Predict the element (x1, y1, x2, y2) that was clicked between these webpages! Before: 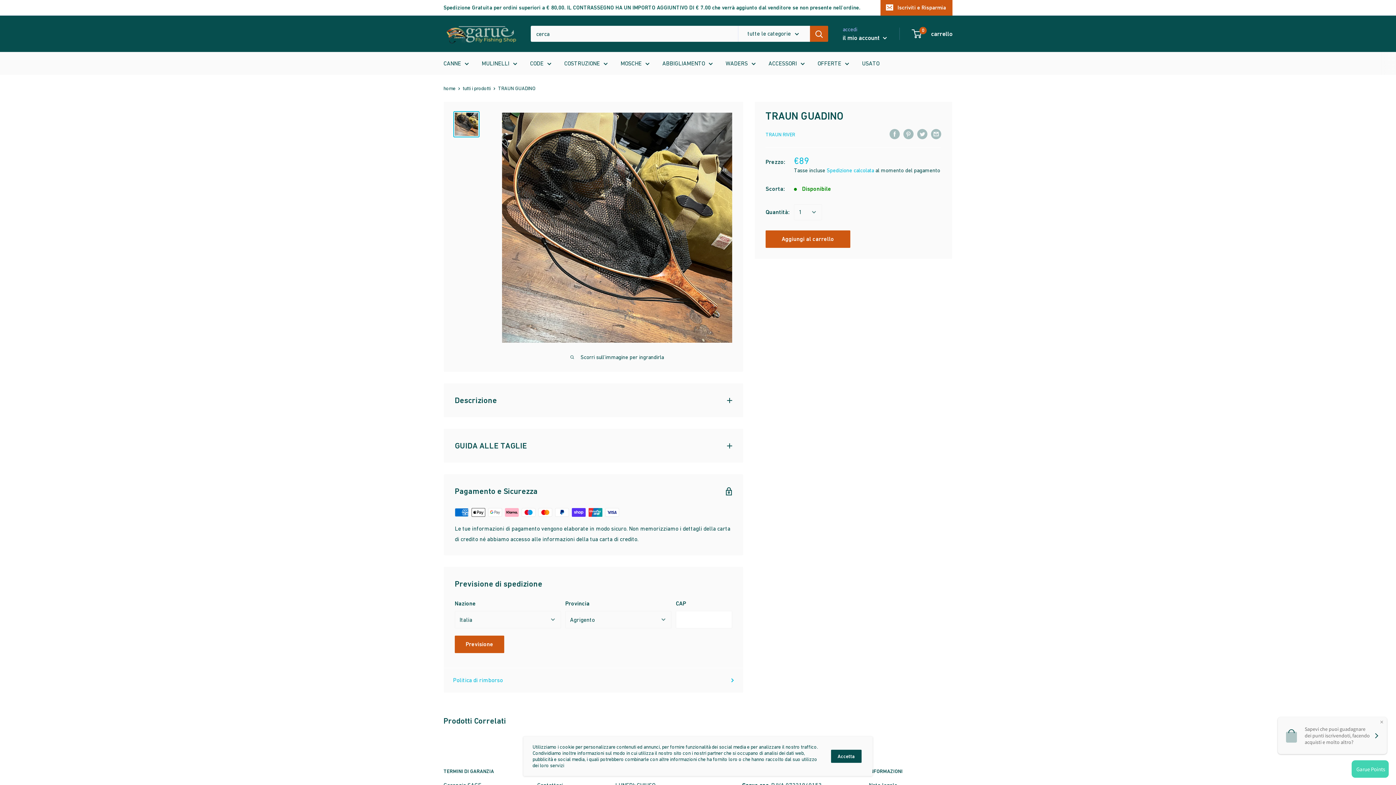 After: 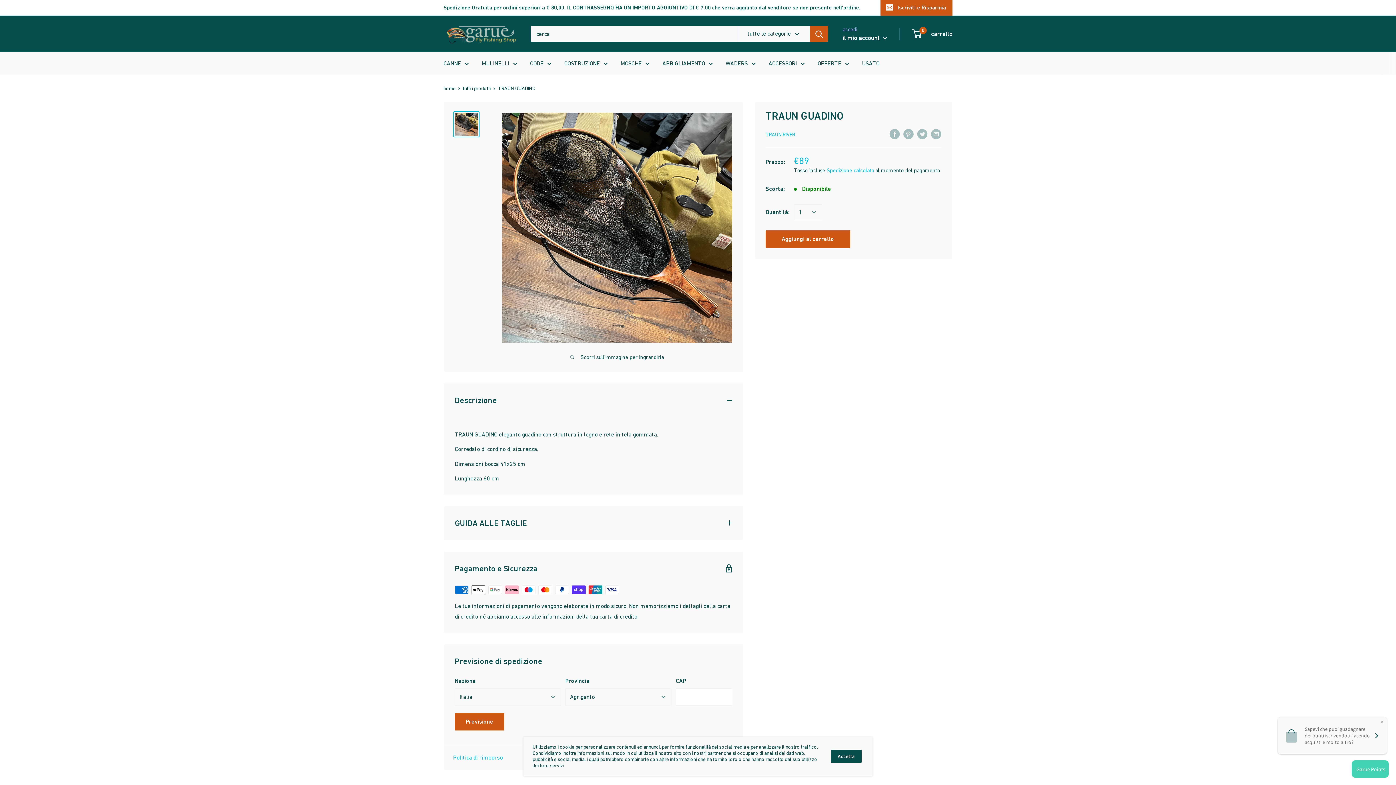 Action: label: Descrizione bbox: (444, 383, 743, 417)